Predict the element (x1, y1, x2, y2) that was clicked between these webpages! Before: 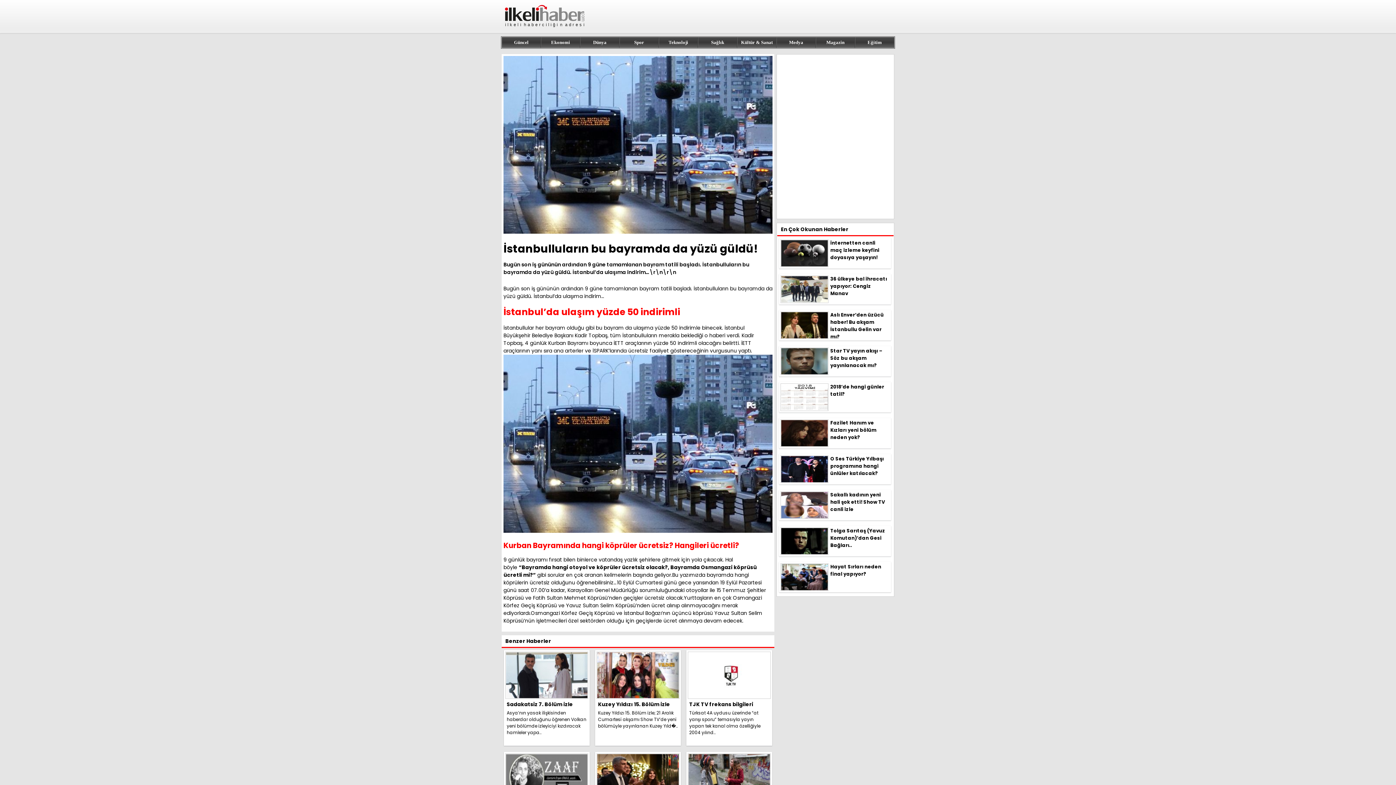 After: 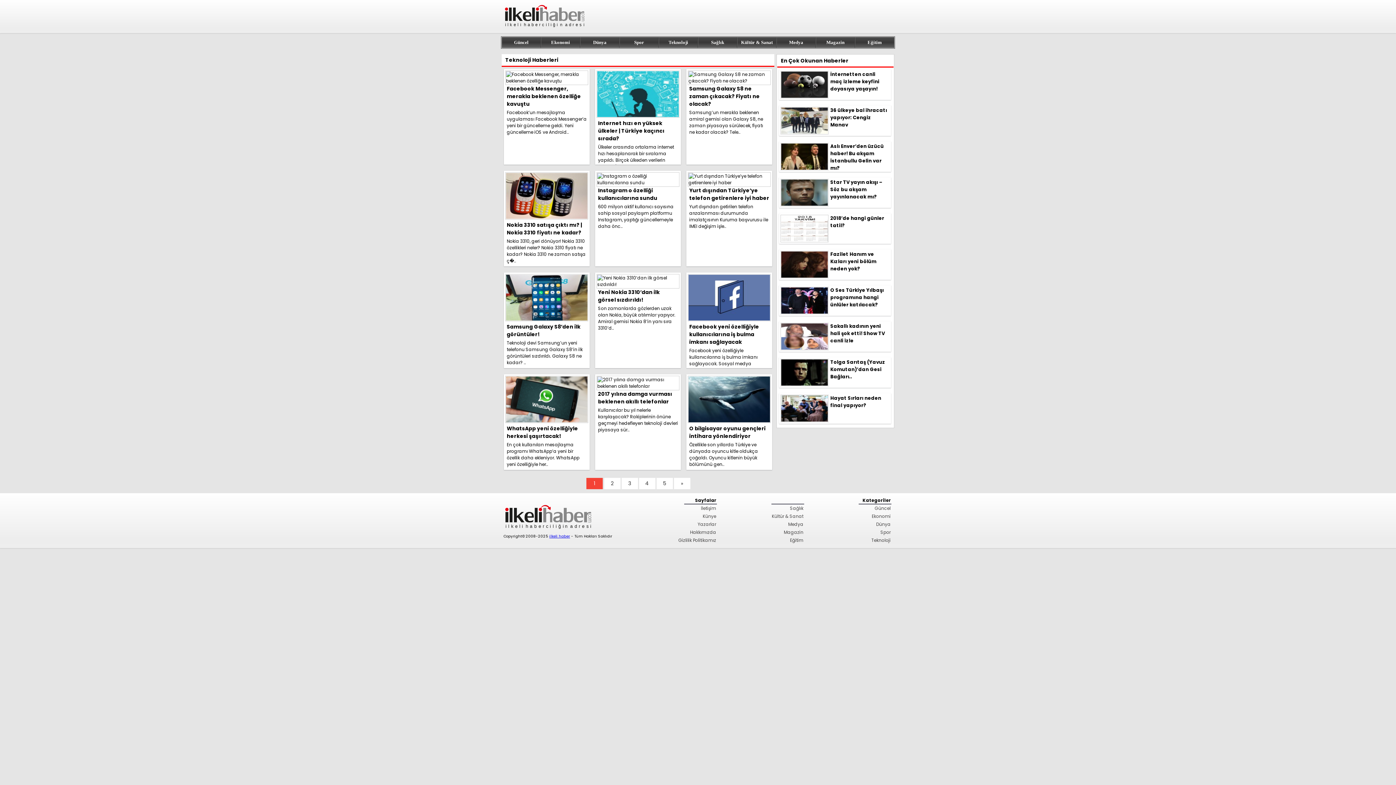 Action: bbox: (658, 37, 698, 48) label: Teknoloji